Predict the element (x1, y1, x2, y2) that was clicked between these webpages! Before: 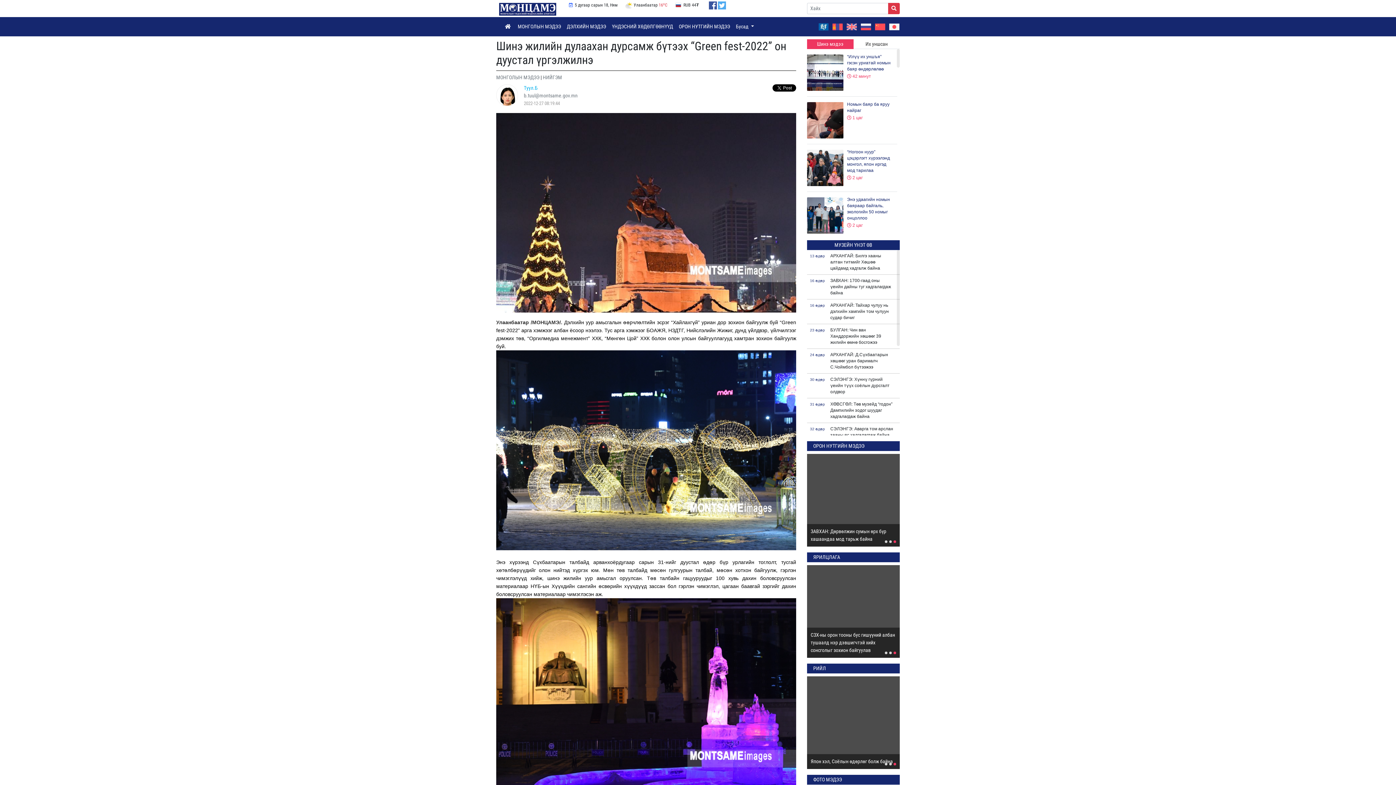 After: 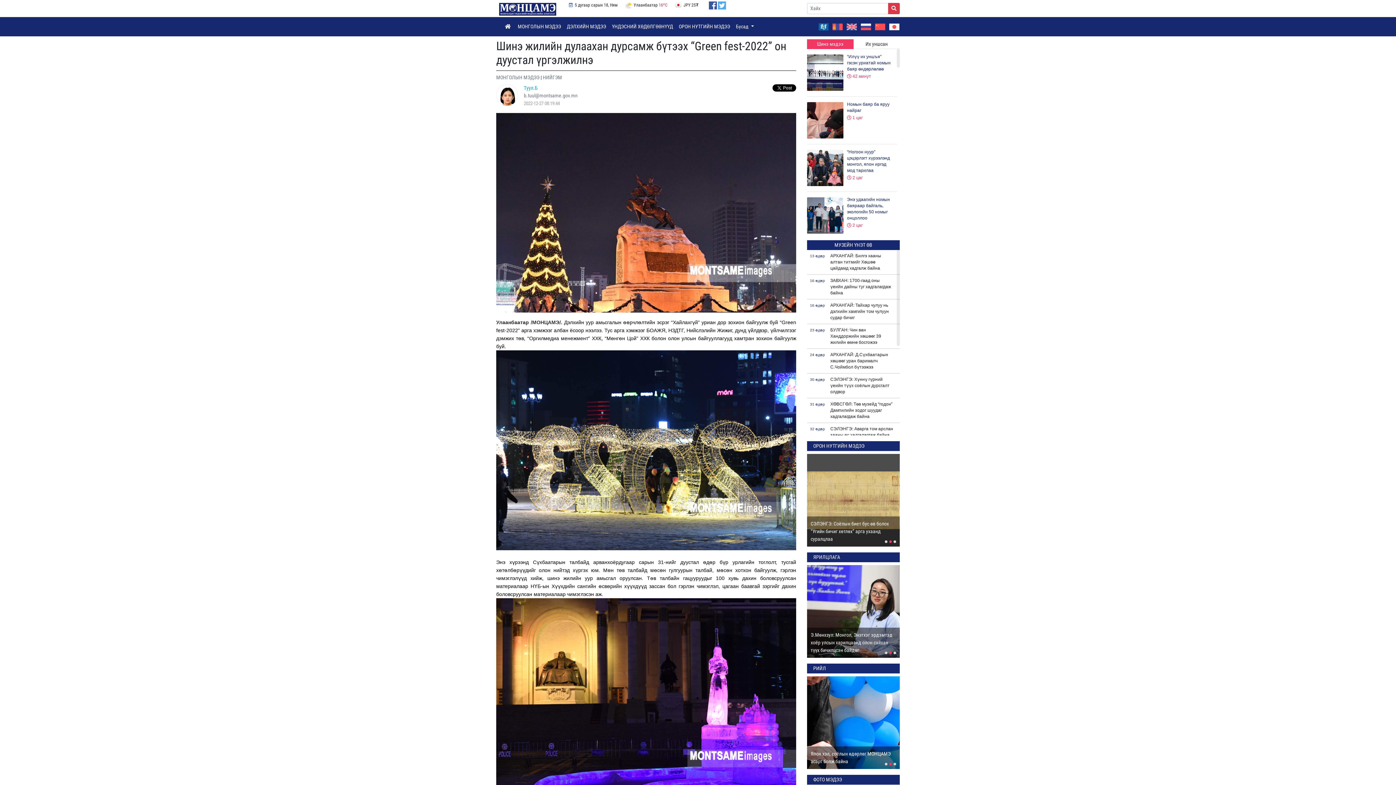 Action: bbox: (565, 0, 620, 10) label:  5 дугаар сарын 18, Ням